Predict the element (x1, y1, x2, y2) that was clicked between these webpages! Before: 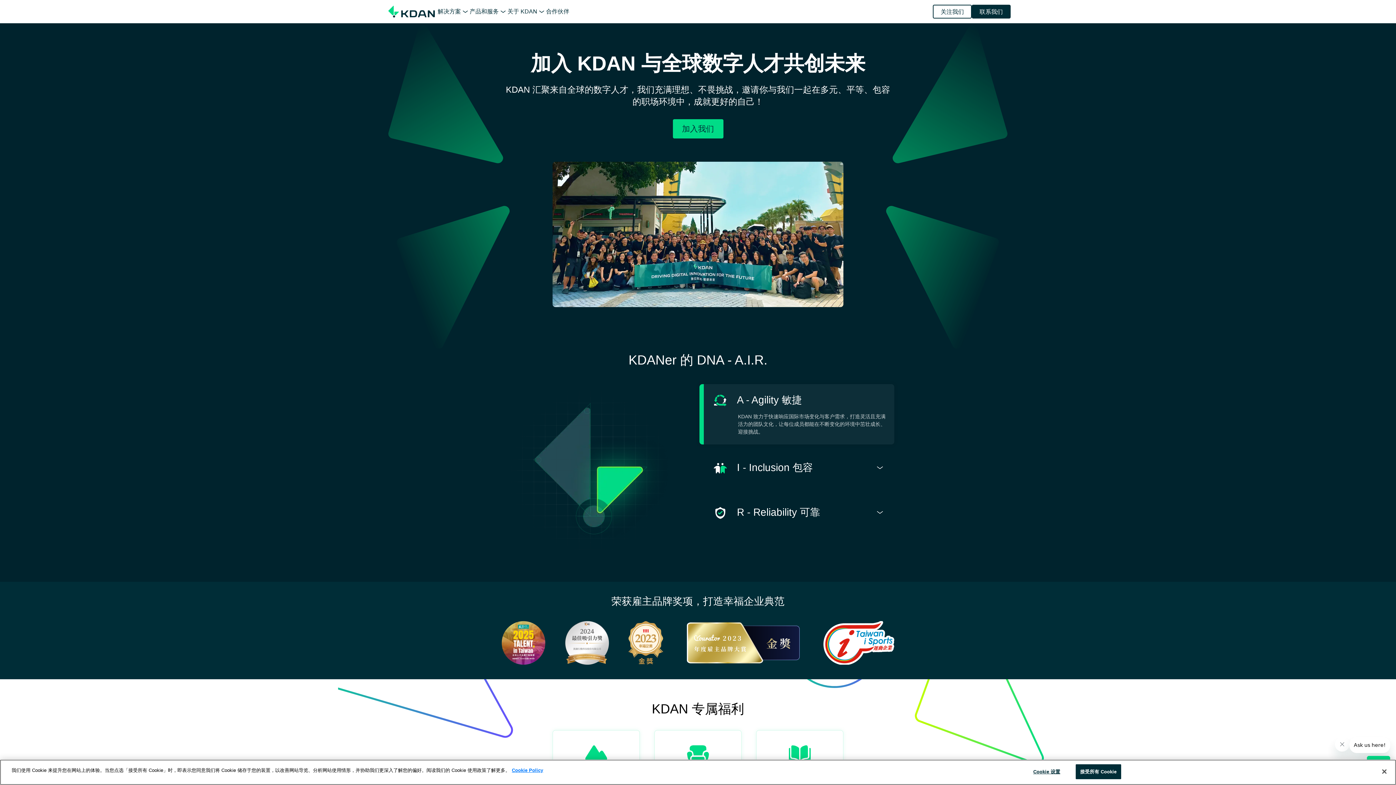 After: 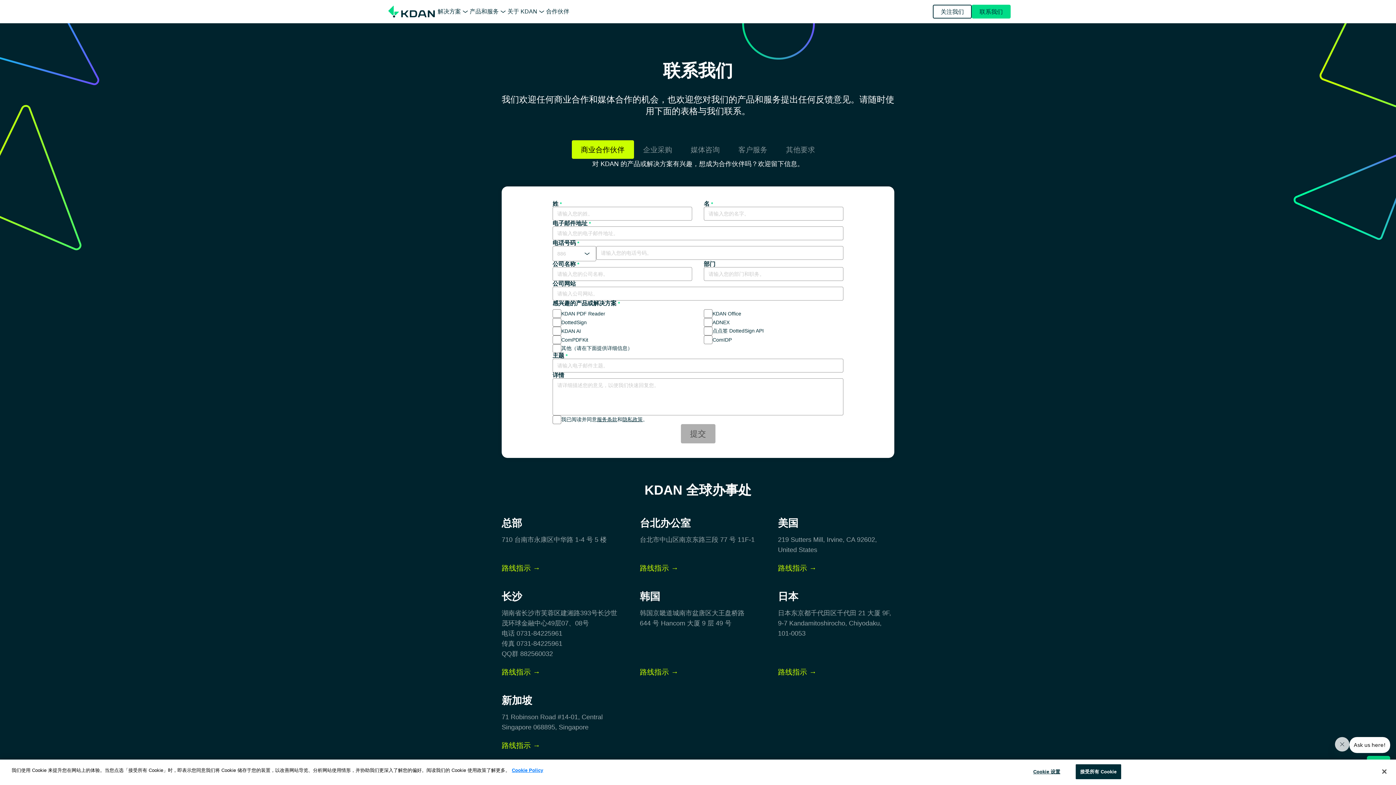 Action: label: 联系我们 bbox: (972, 4, 1010, 18)